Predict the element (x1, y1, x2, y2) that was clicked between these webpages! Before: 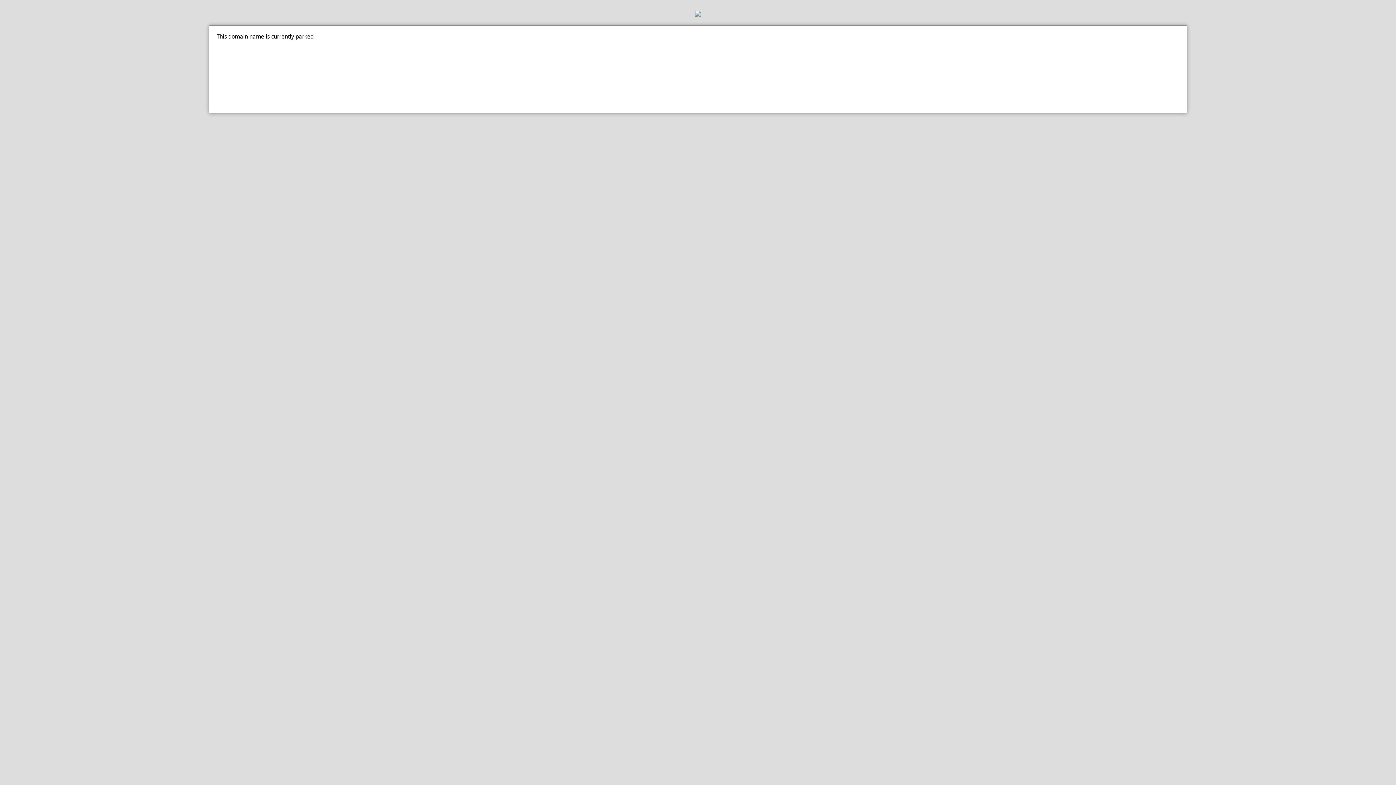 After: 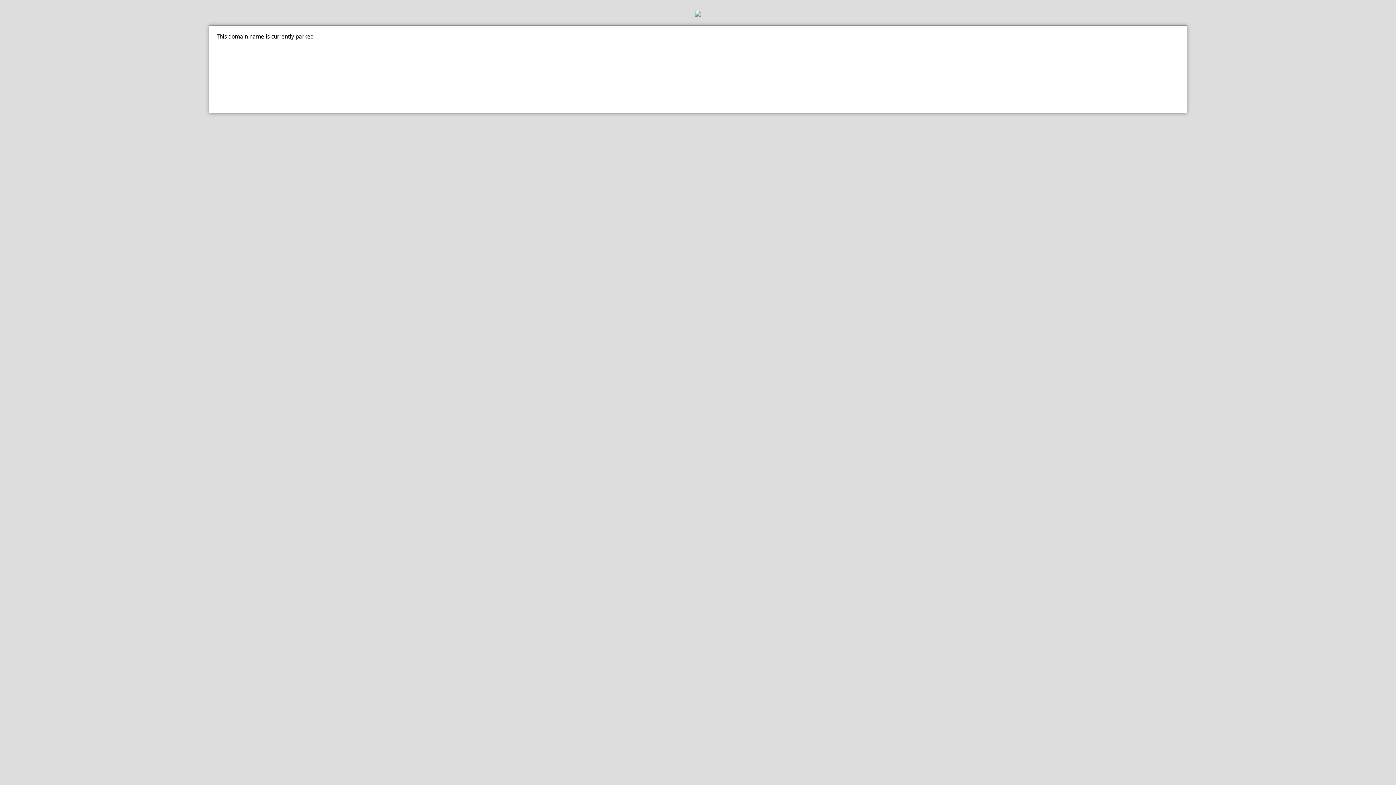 Action: bbox: (0, 10, 1396, 18)